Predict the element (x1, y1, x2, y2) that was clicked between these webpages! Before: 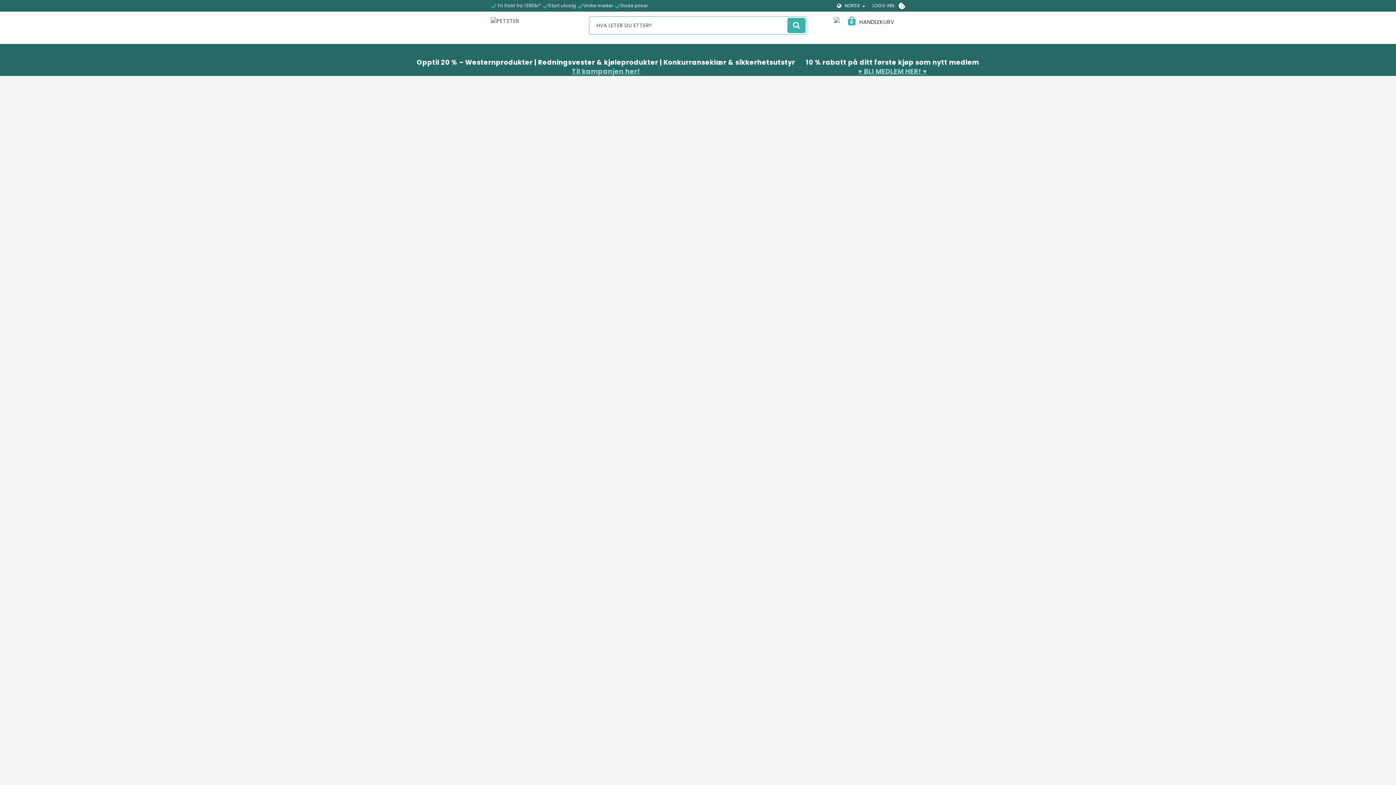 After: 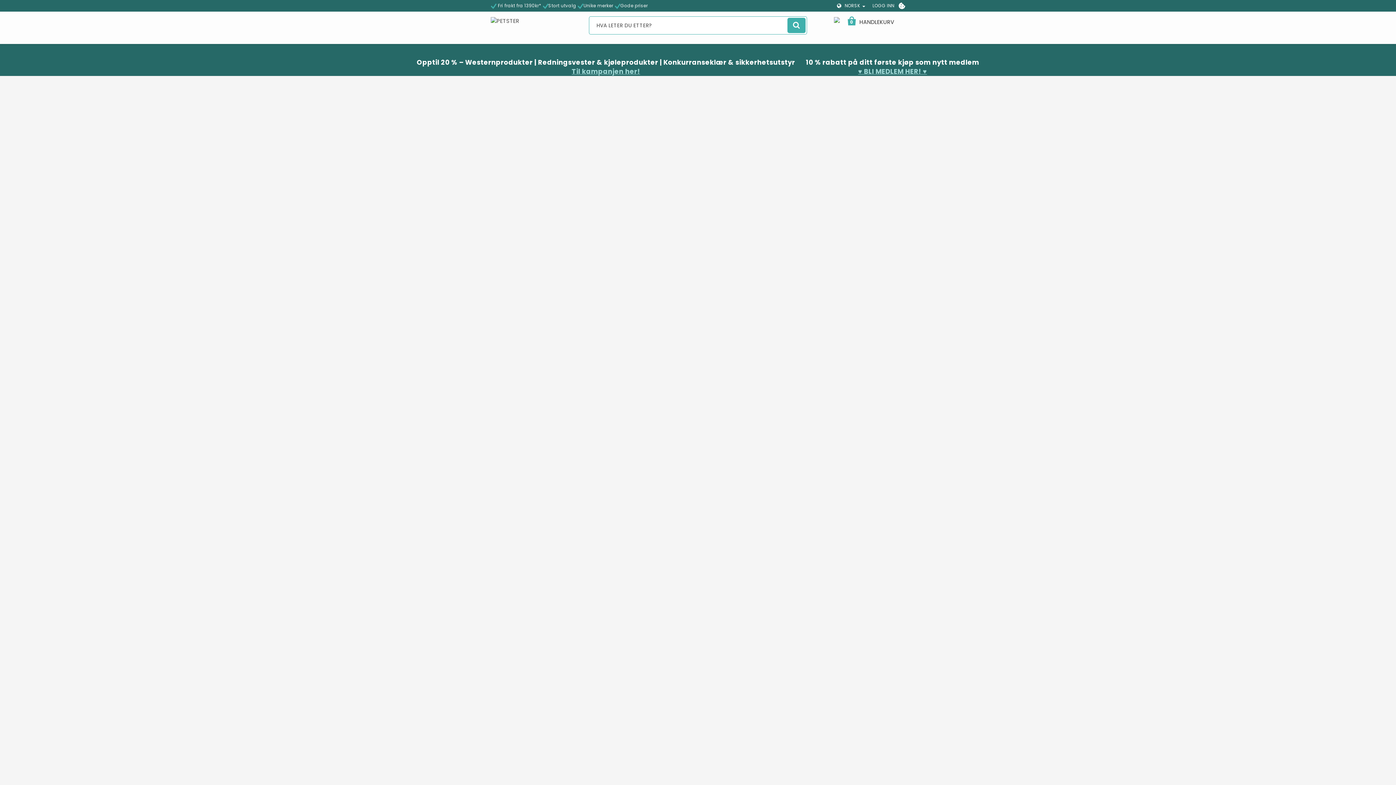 Action: label: LOGG INN bbox: (872, 2, 894, 8)